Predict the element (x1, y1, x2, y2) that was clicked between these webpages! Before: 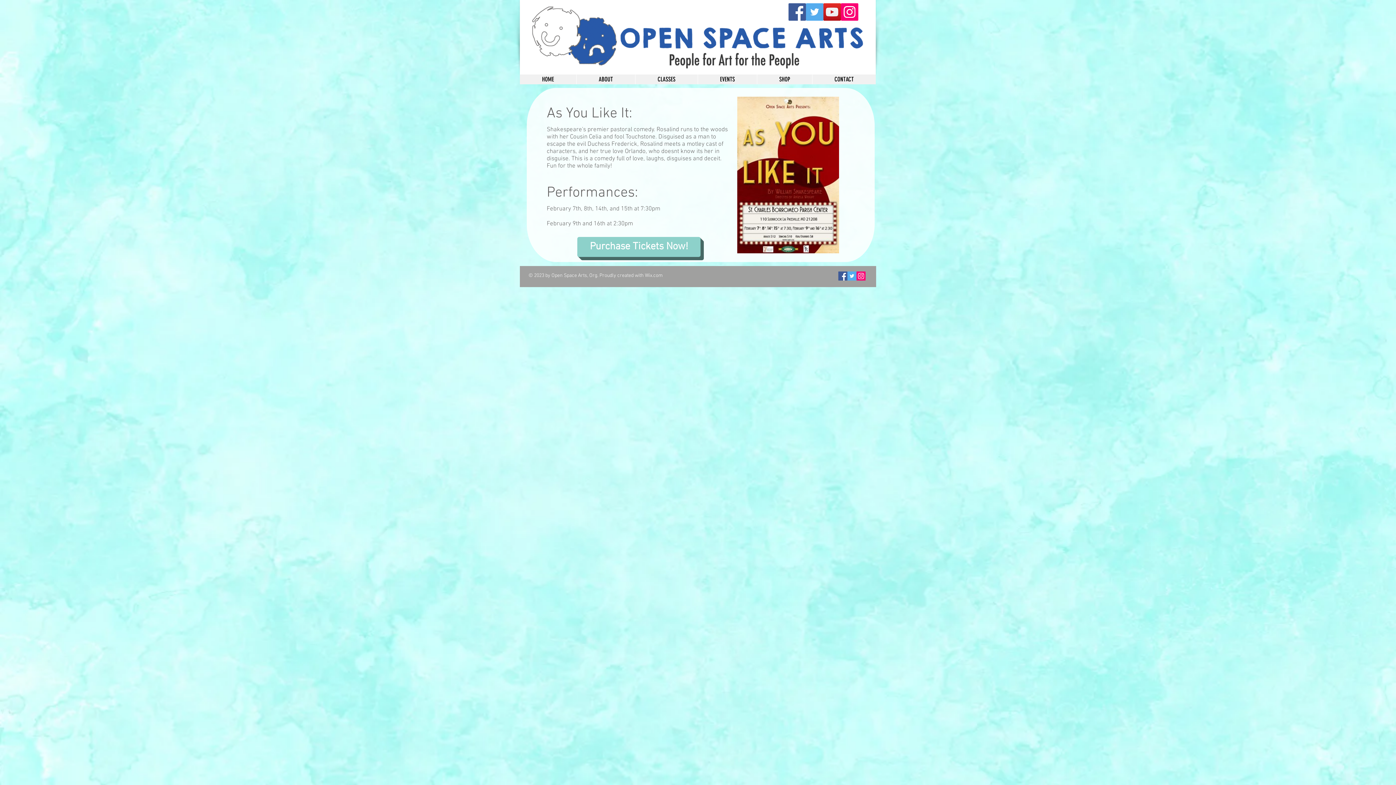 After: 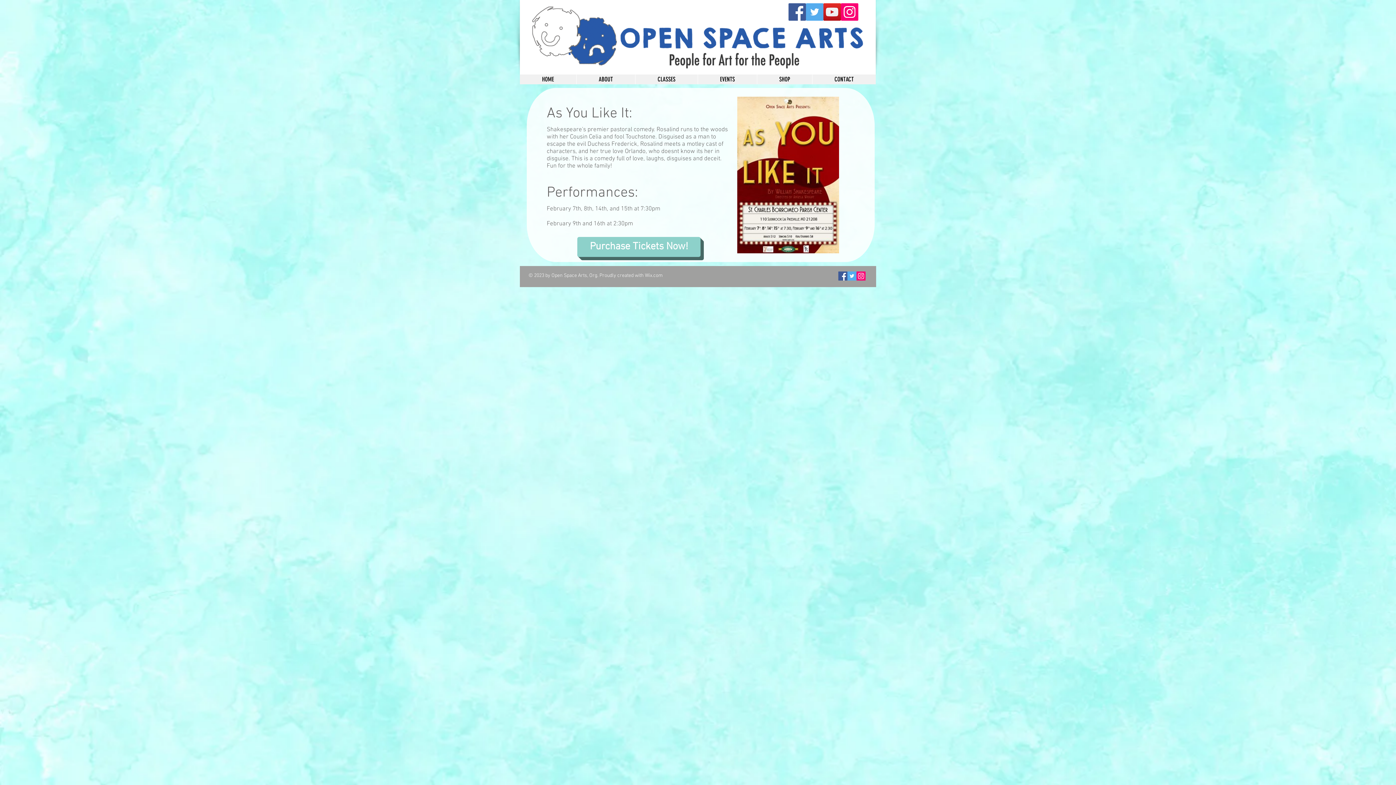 Action: bbox: (645, 272, 662, 278) label: Wix.com